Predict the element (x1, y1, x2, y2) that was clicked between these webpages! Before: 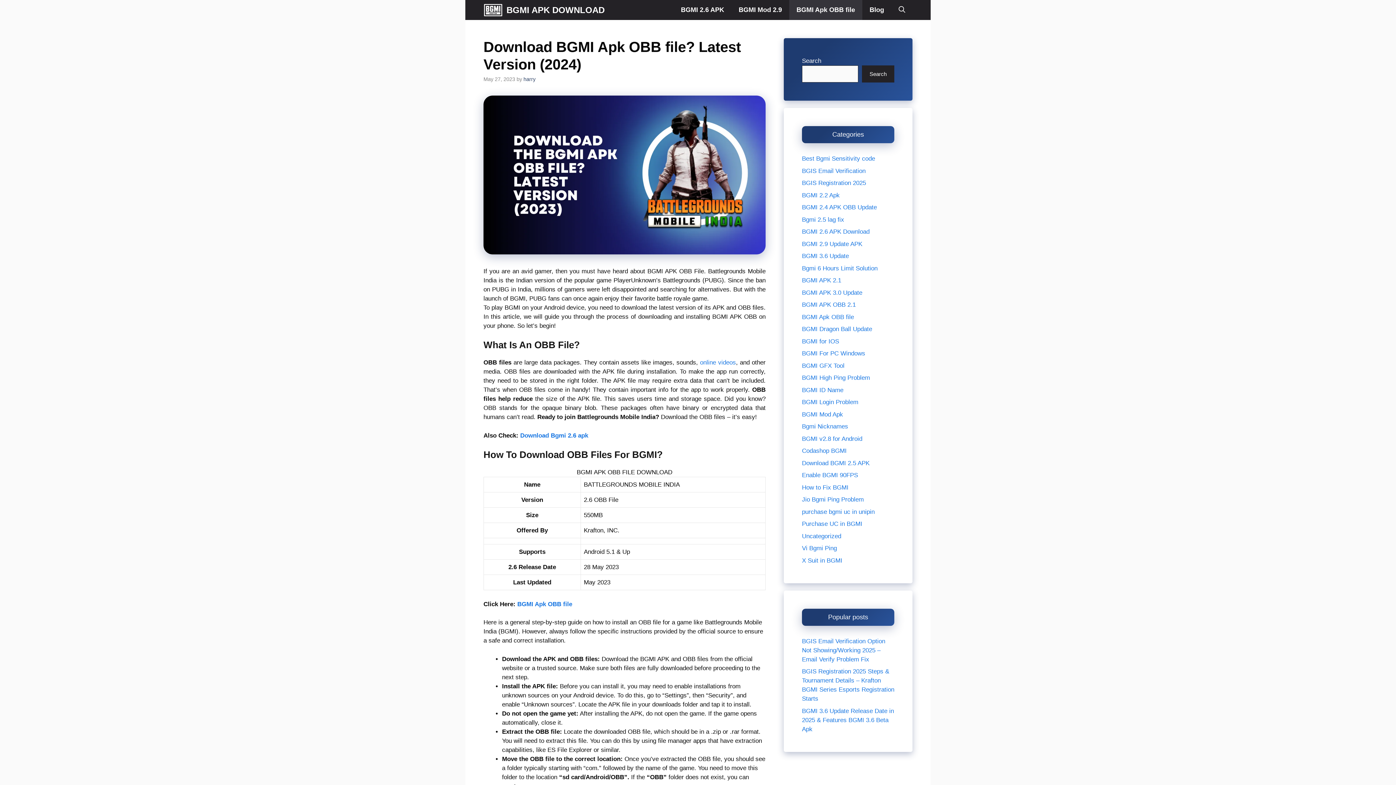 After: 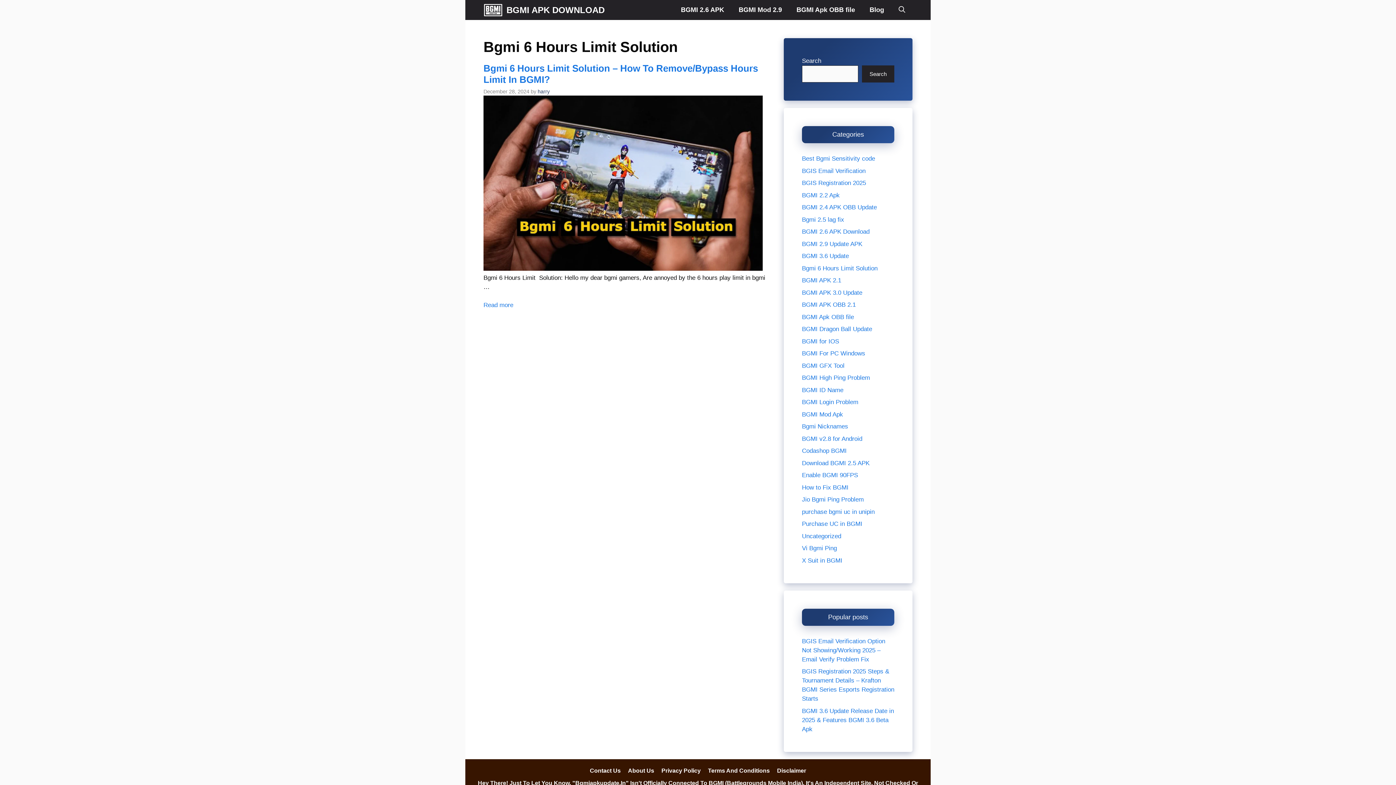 Action: bbox: (802, 264, 877, 271) label: Bgmi 6 Hours Limit Solution